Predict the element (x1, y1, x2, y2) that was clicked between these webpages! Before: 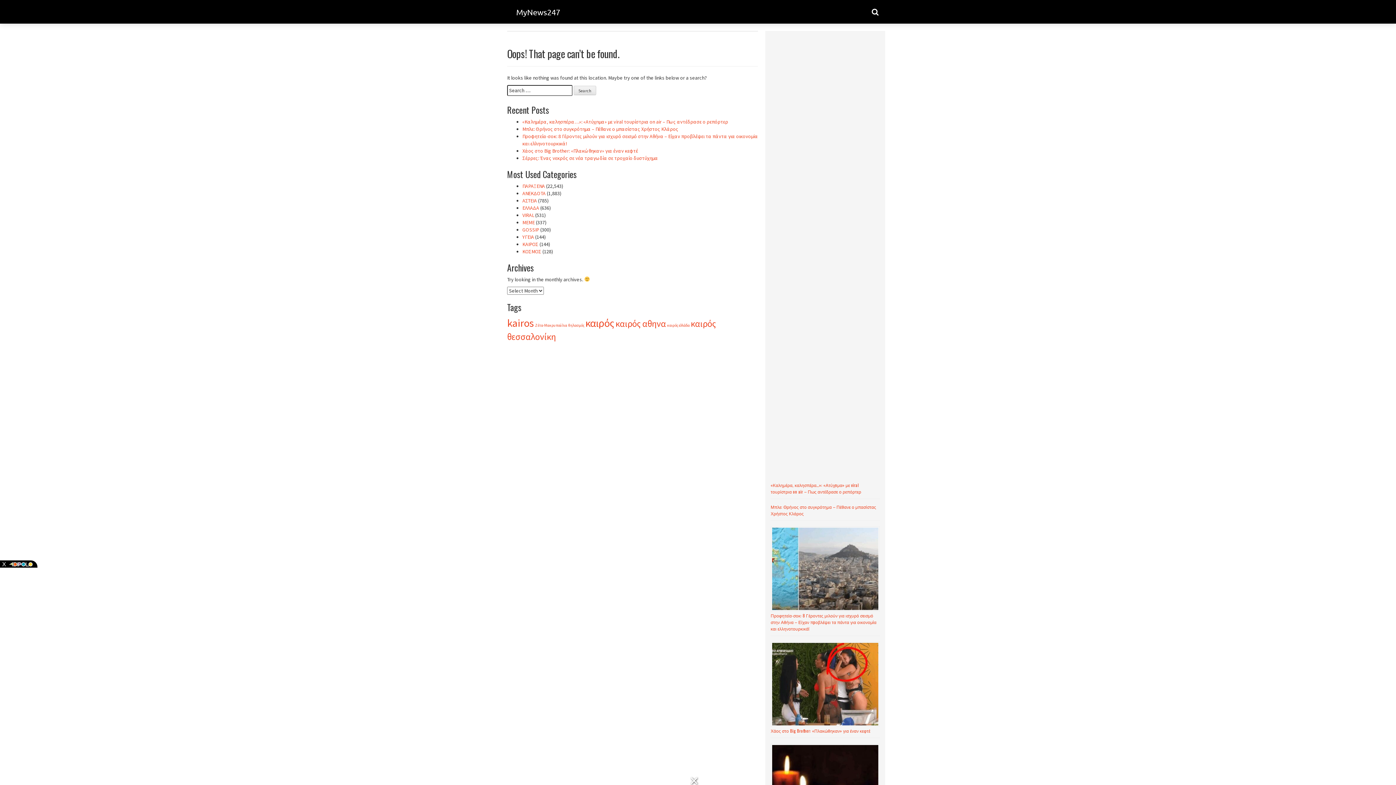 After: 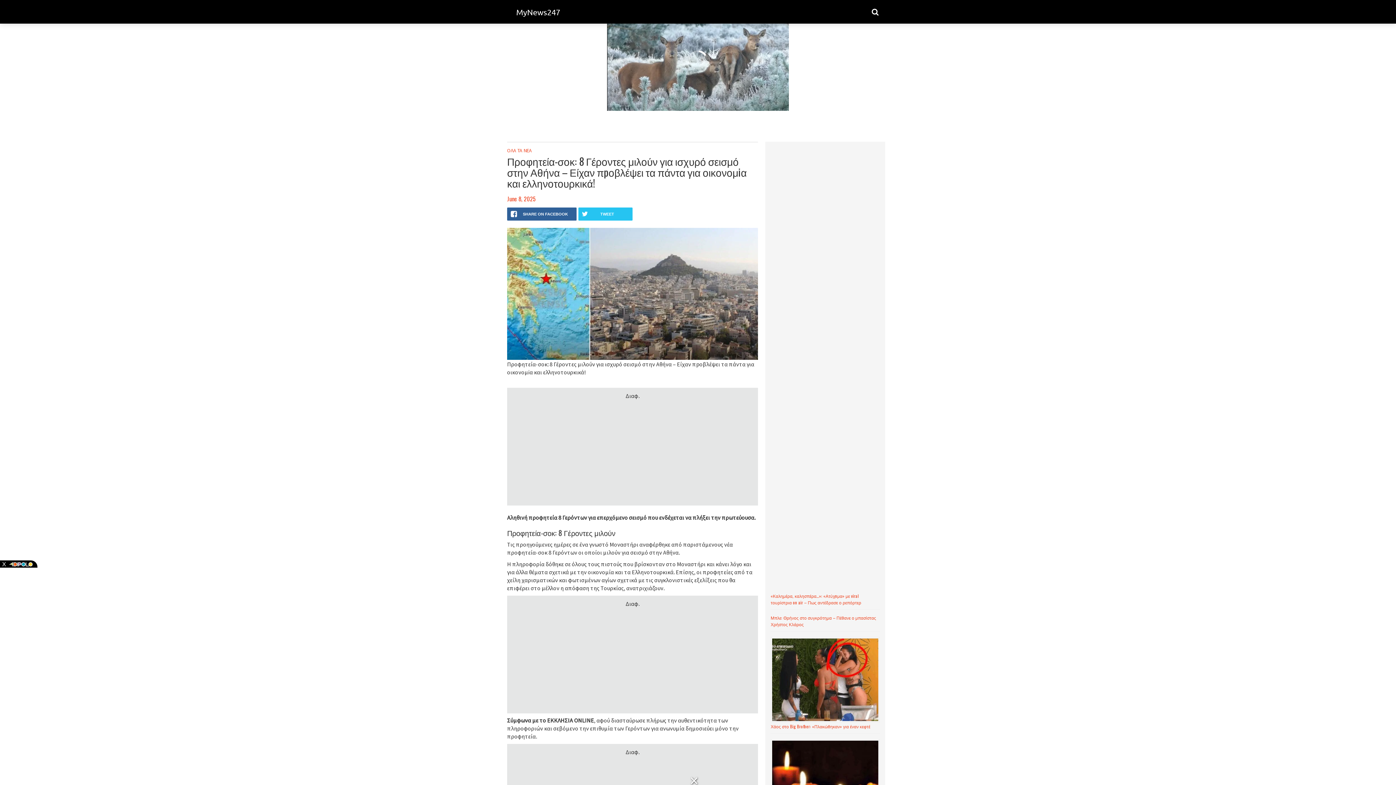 Action: bbox: (770, 526, 880, 612)